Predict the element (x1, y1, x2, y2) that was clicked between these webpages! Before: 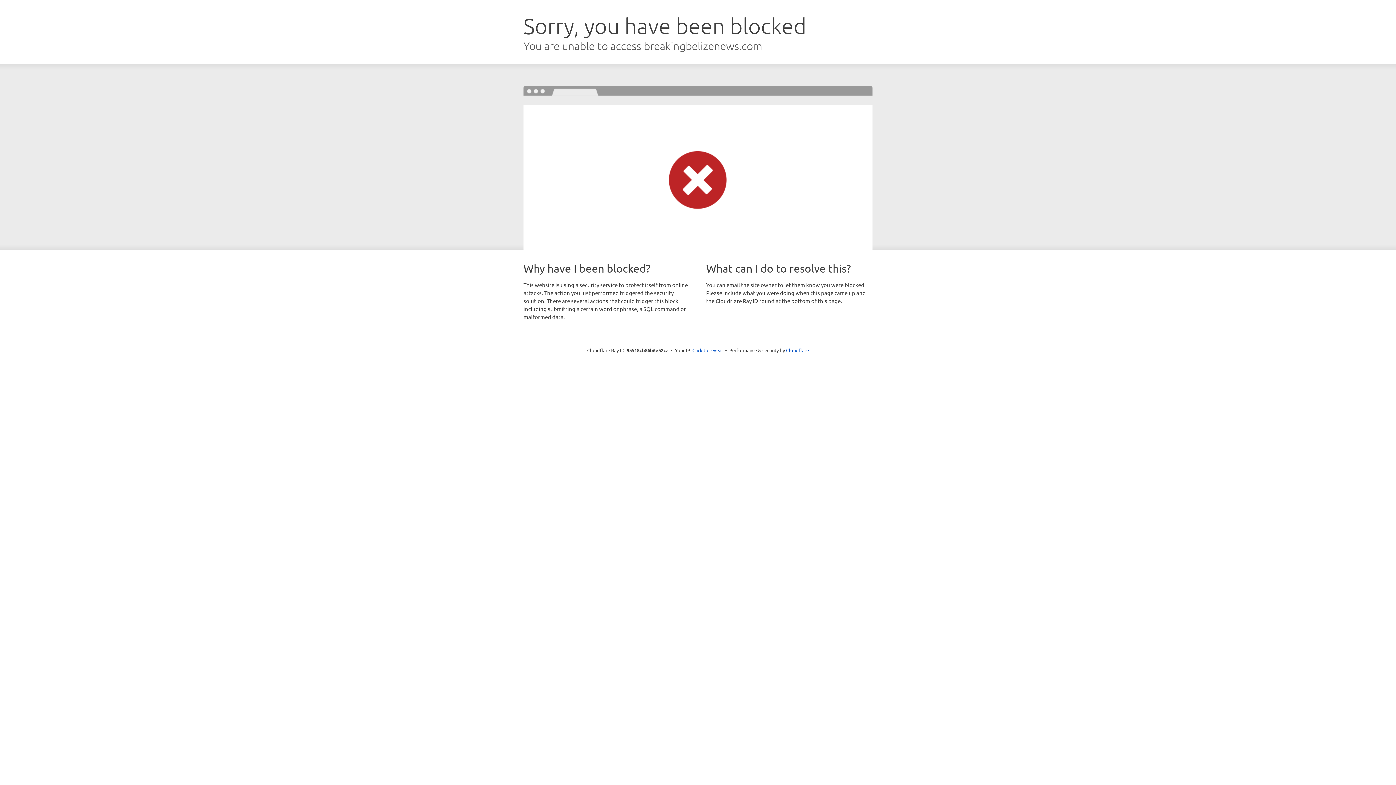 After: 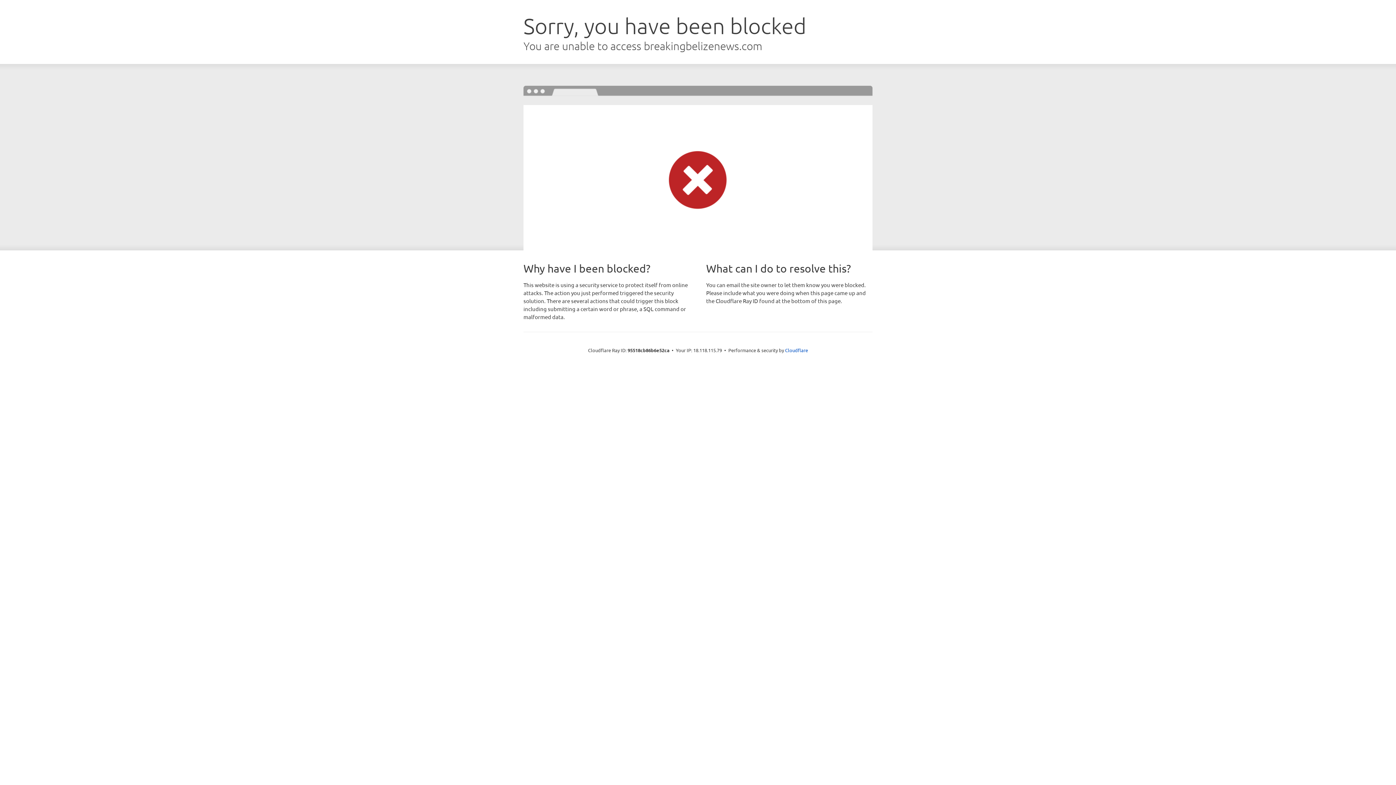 Action: label: Click to reveal bbox: (692, 346, 723, 353)